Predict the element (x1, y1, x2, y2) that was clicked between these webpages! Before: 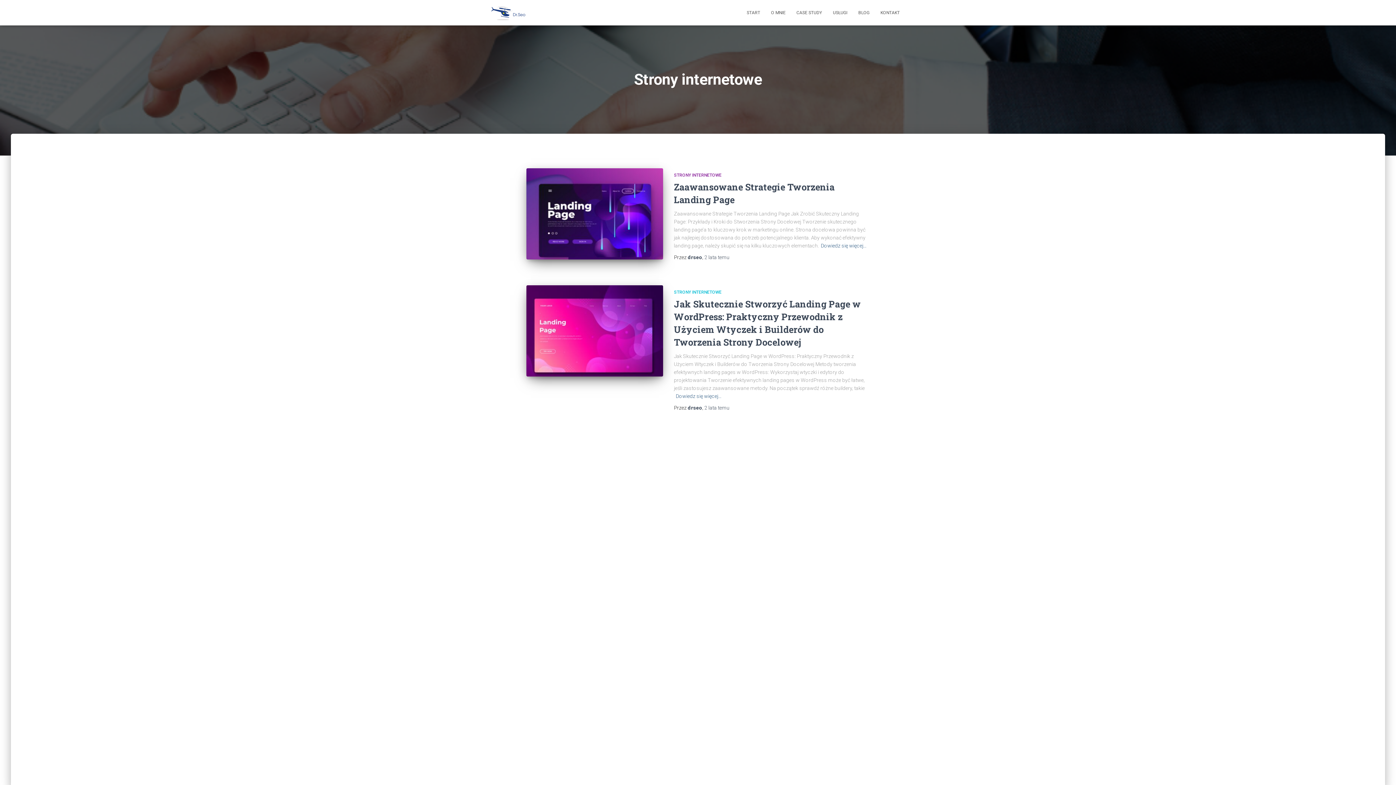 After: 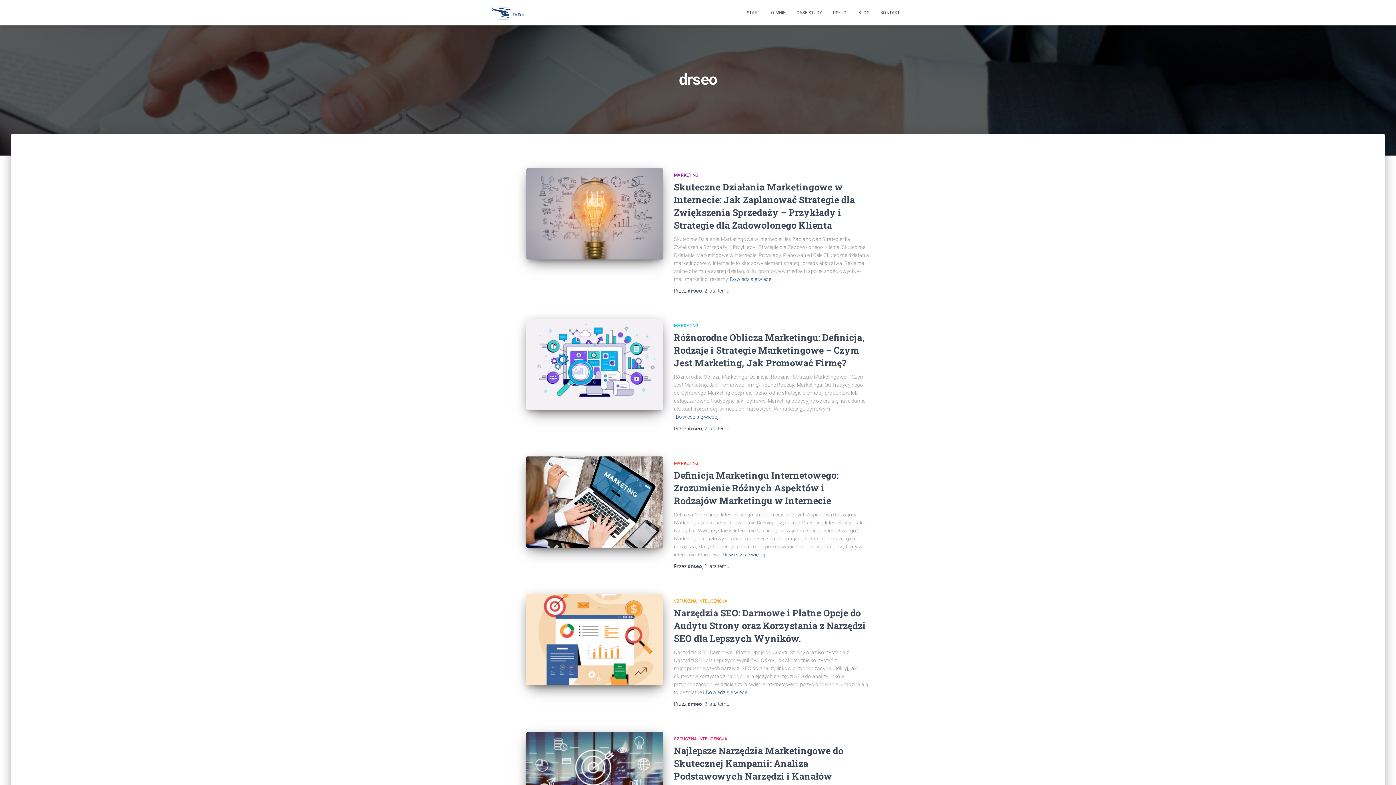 Action: bbox: (687, 405, 702, 410) label: drseo